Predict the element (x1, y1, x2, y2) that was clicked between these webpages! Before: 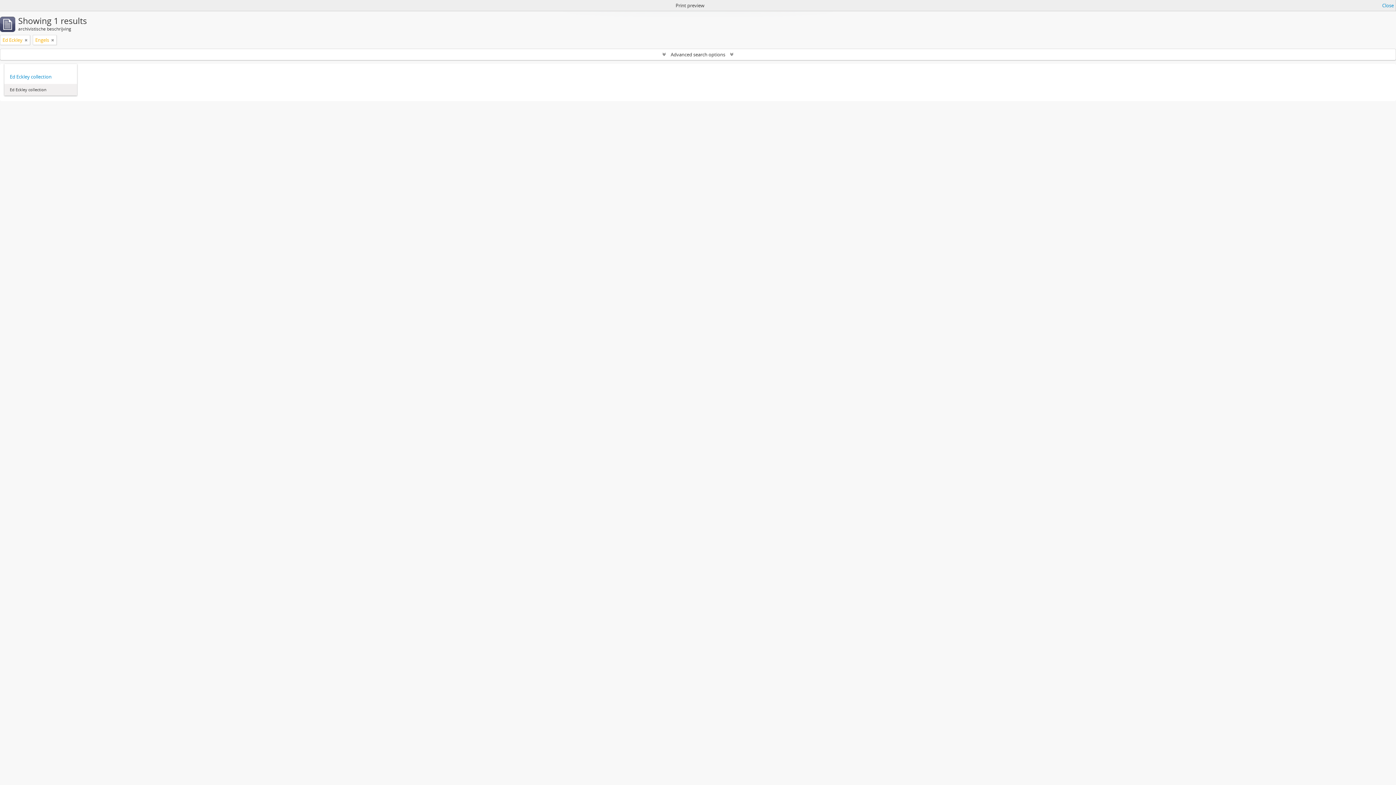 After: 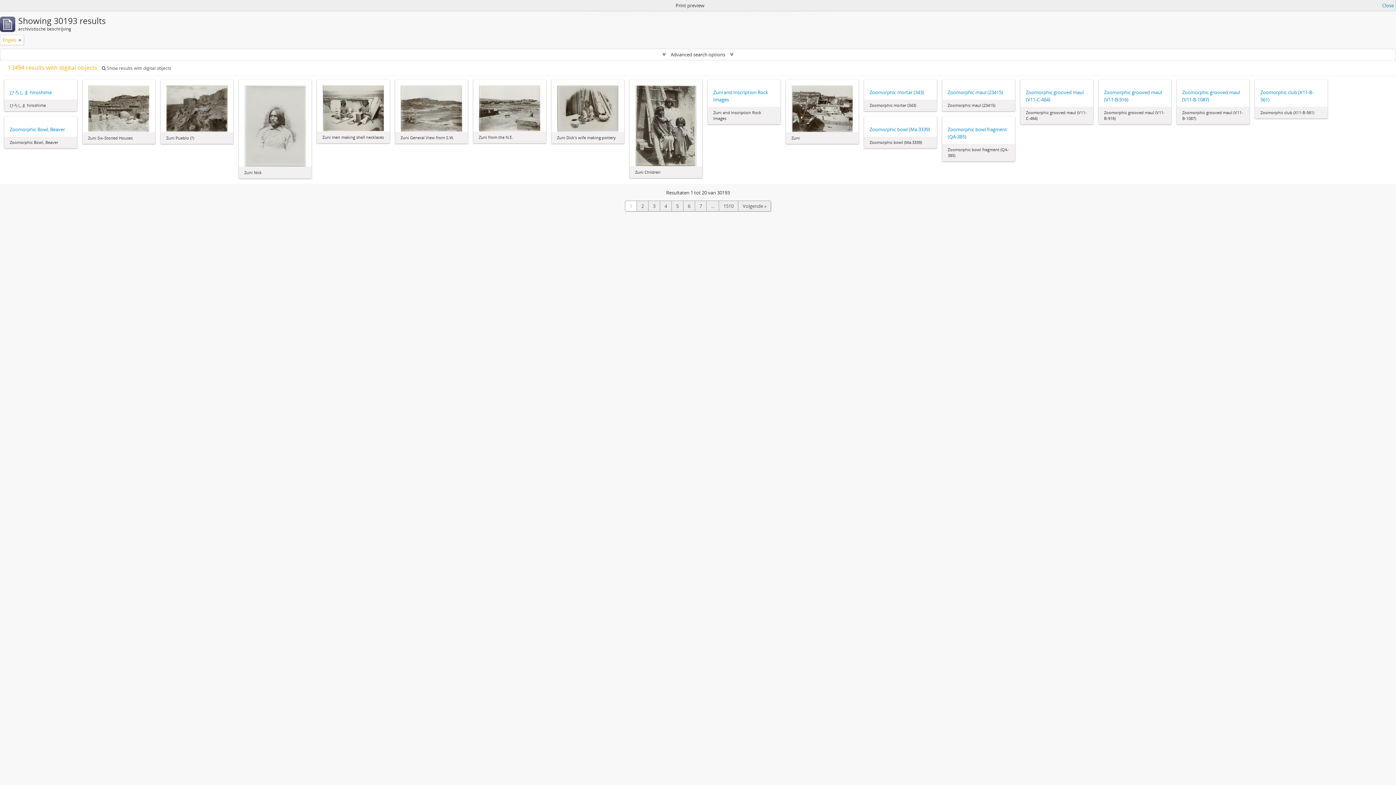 Action: bbox: (24, 36, 27, 43) label: Remove filter